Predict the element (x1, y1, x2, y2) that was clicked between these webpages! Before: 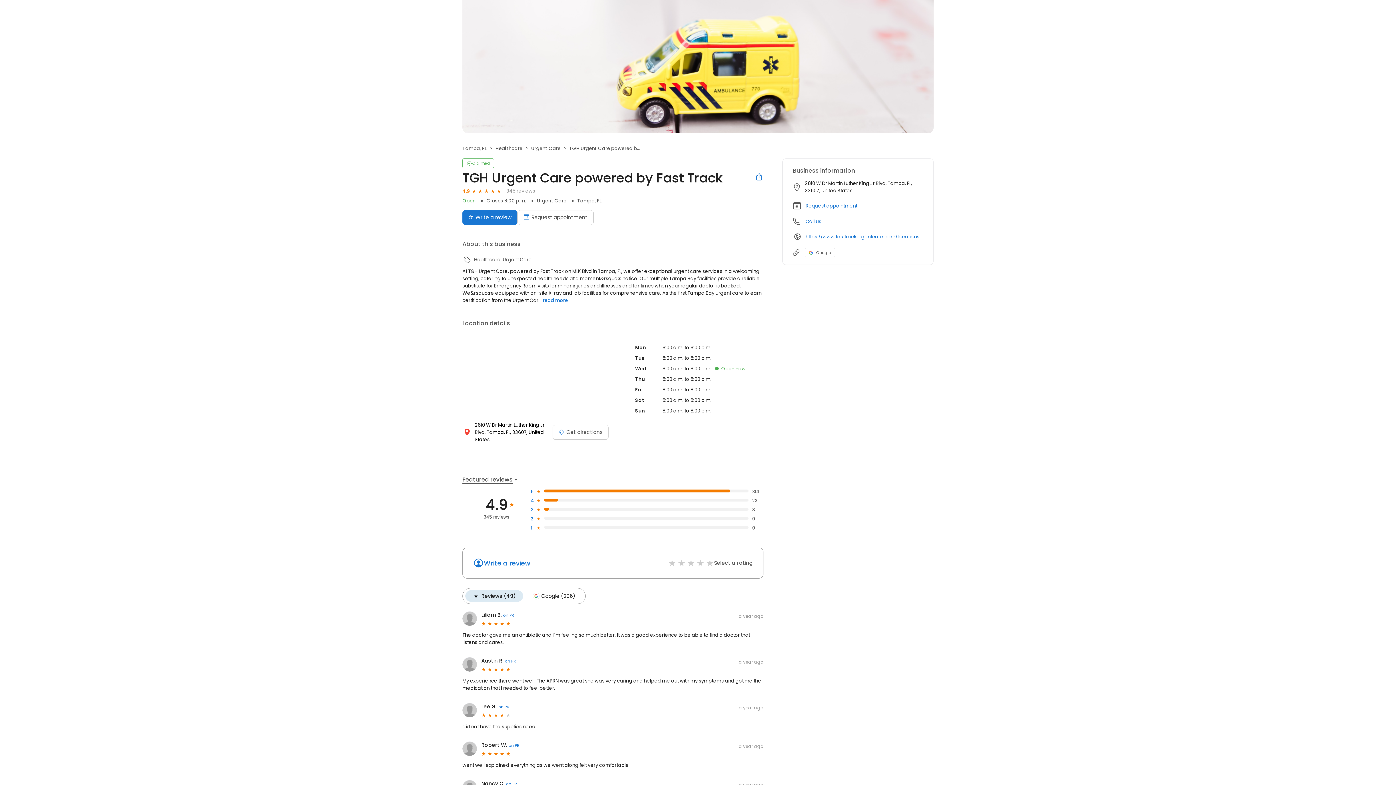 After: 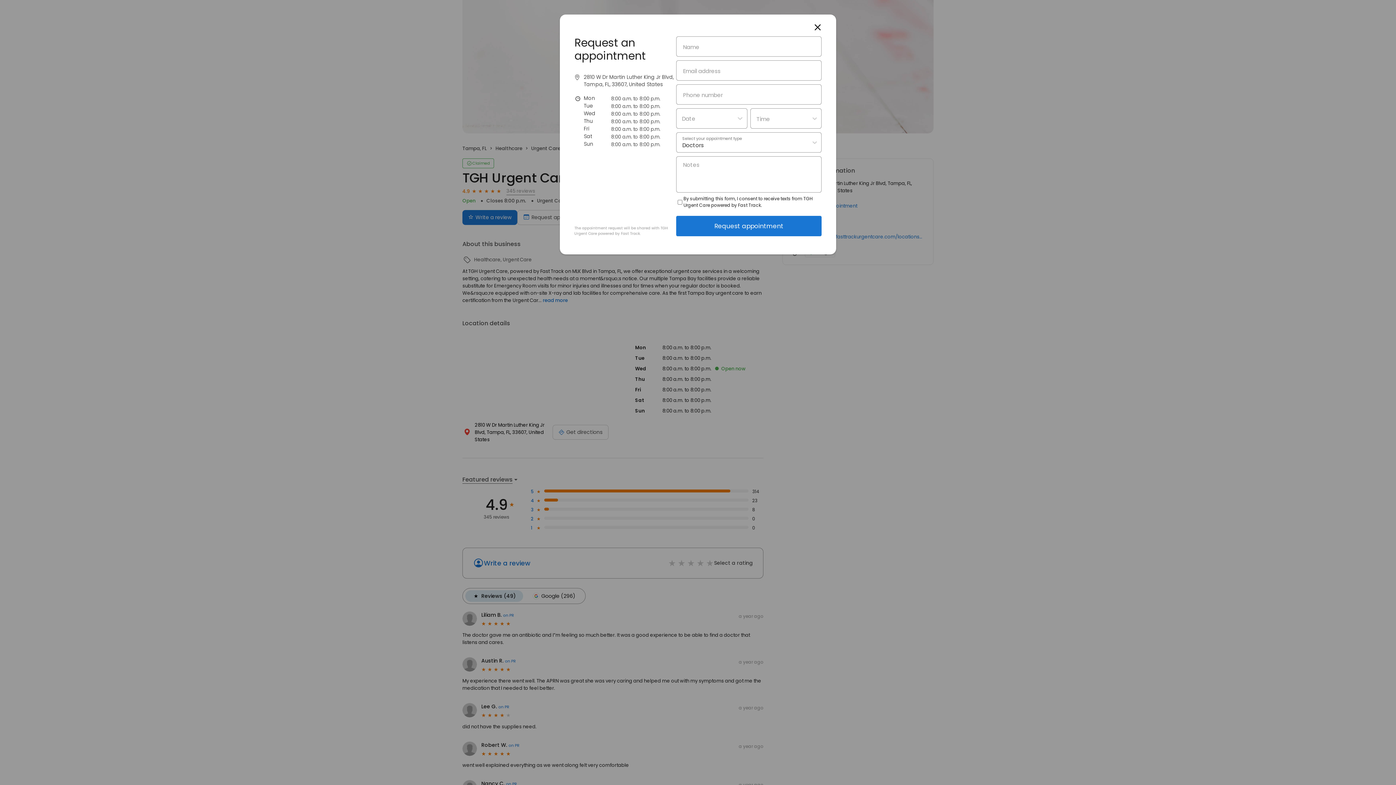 Action: label: Request appointment bbox: (805, 202, 857, 209)